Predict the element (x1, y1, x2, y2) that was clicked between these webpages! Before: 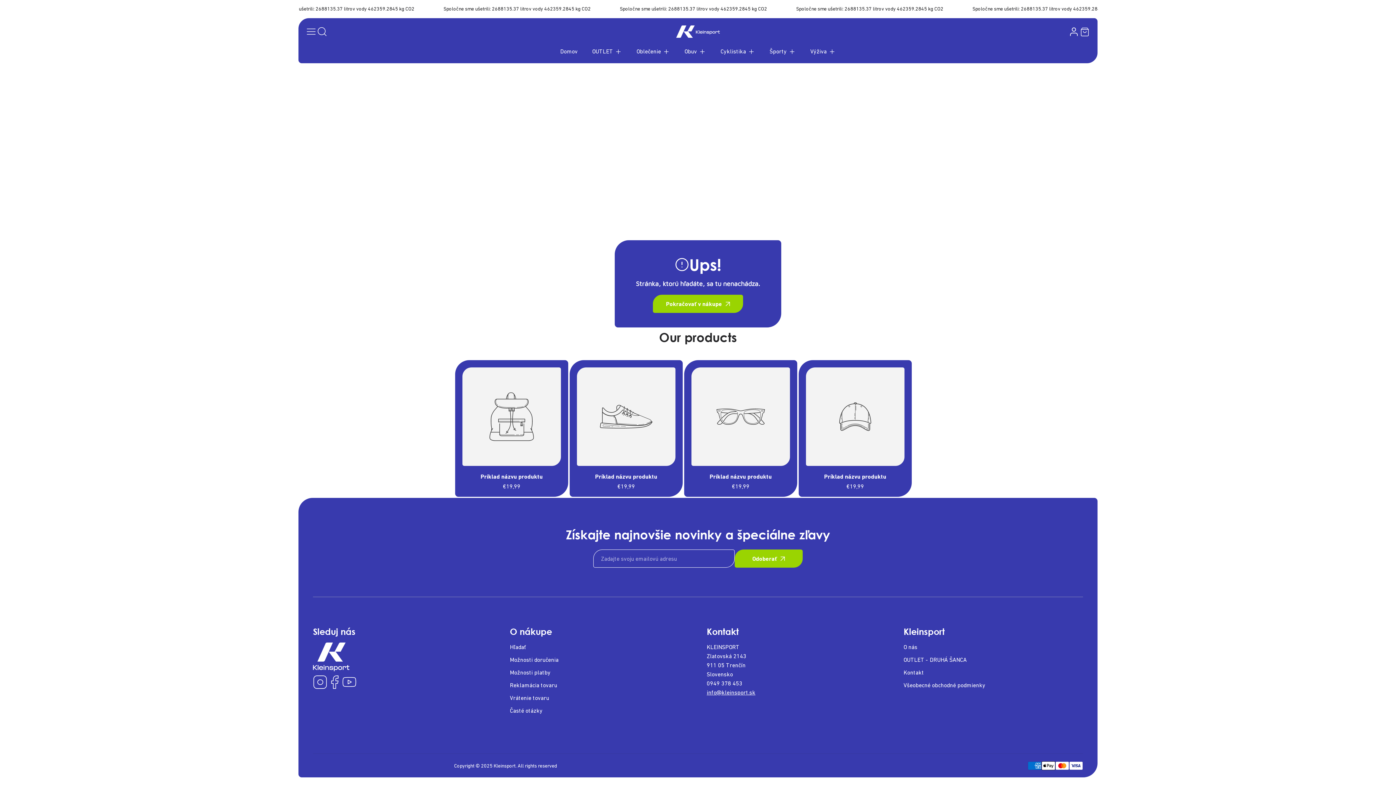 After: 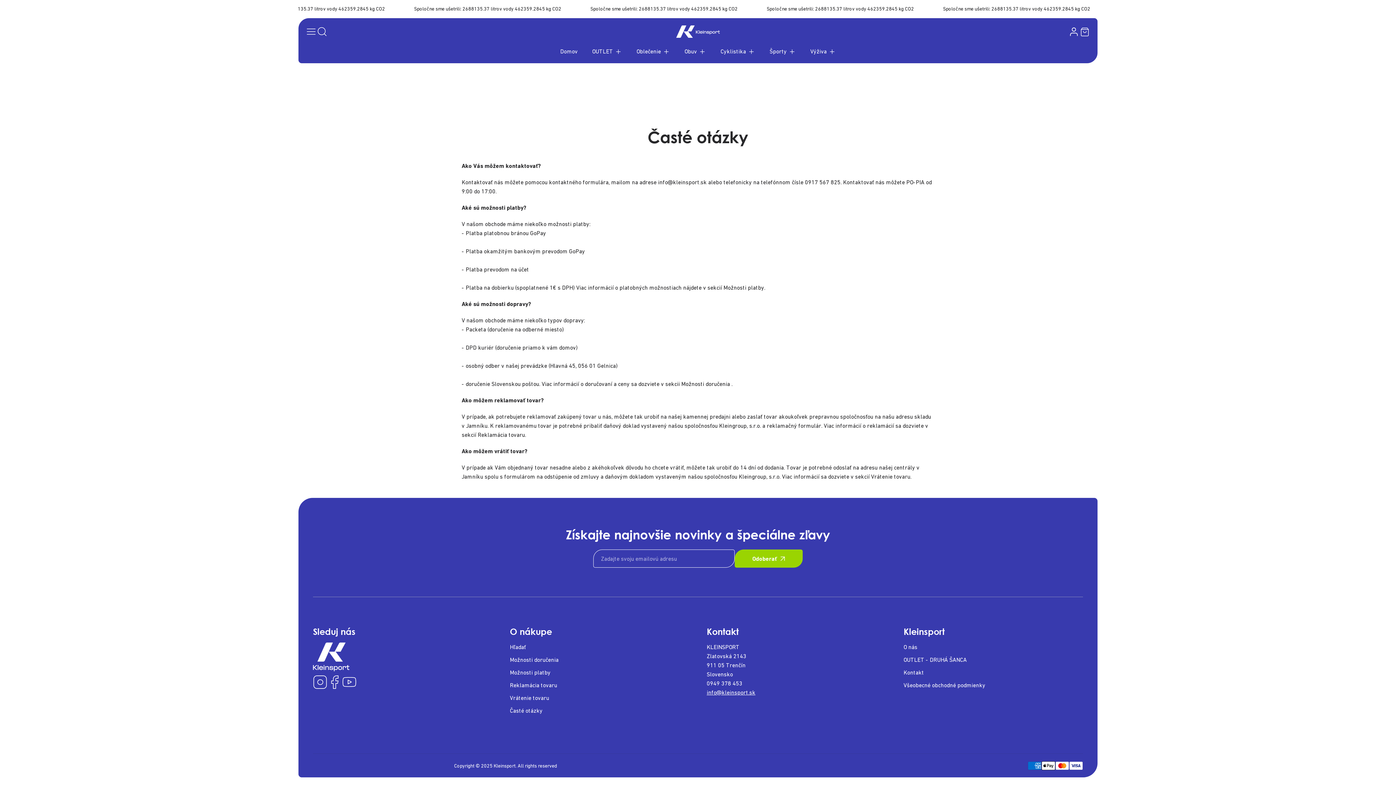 Action: label: Časté otázky bbox: (510, 704, 689, 717)